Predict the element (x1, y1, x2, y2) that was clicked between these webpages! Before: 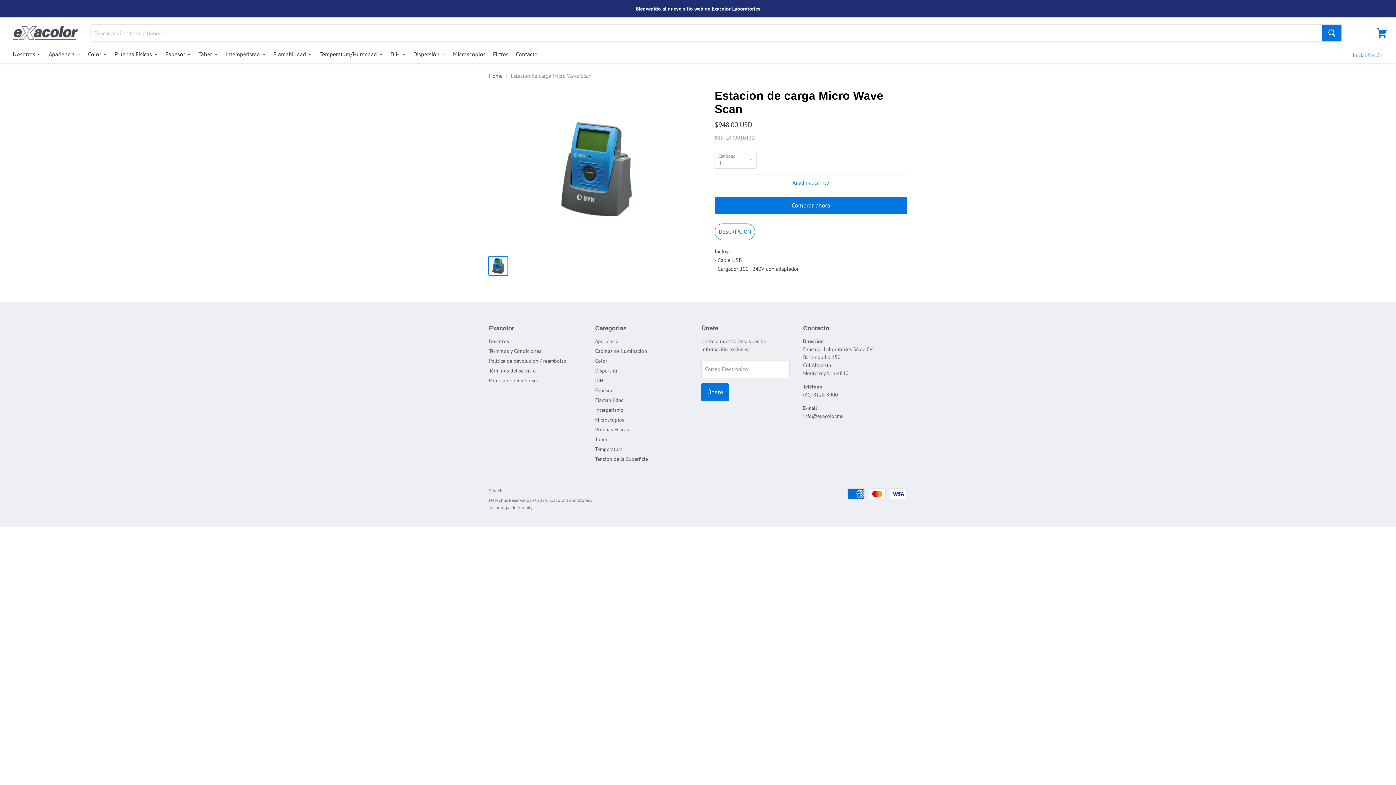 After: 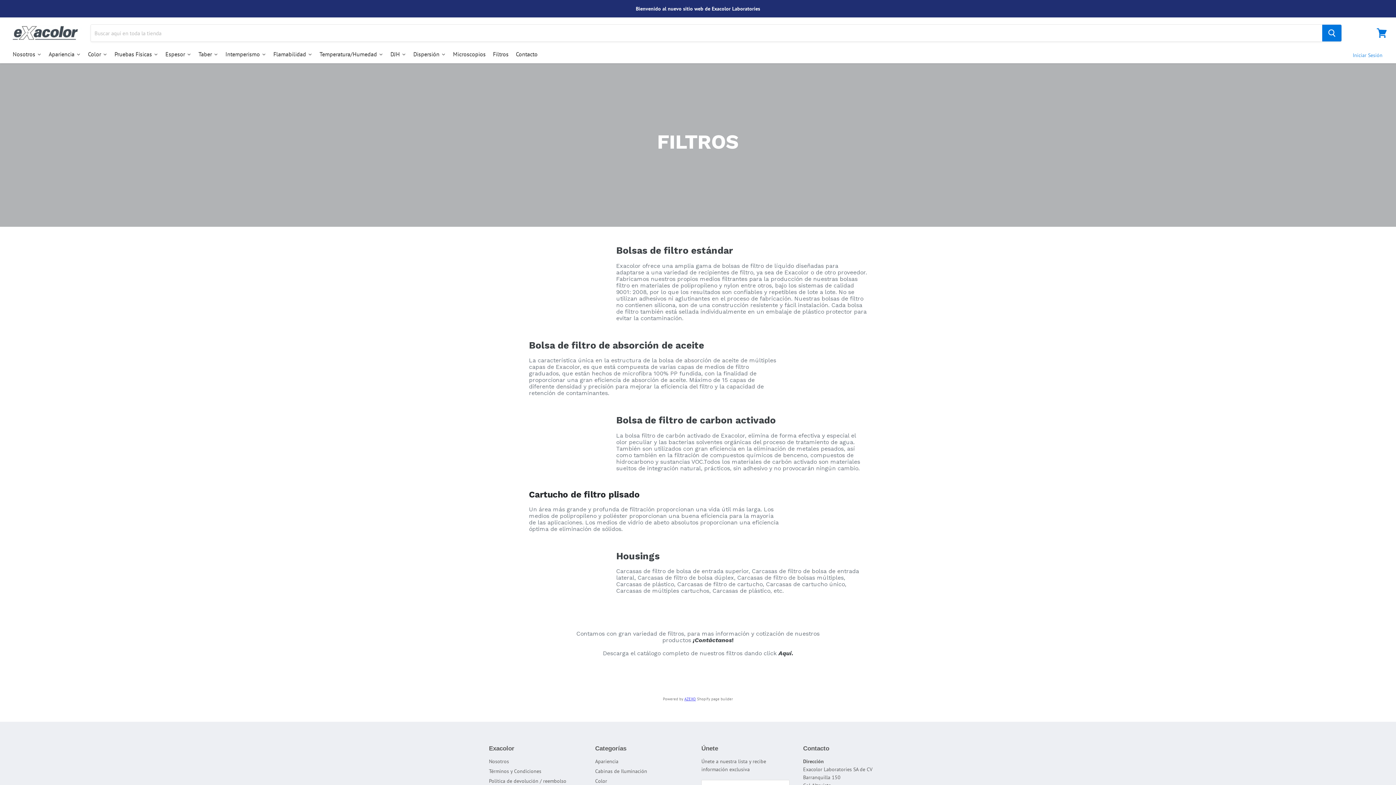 Action: label: Filtros bbox: (489, 45, 512, 63)